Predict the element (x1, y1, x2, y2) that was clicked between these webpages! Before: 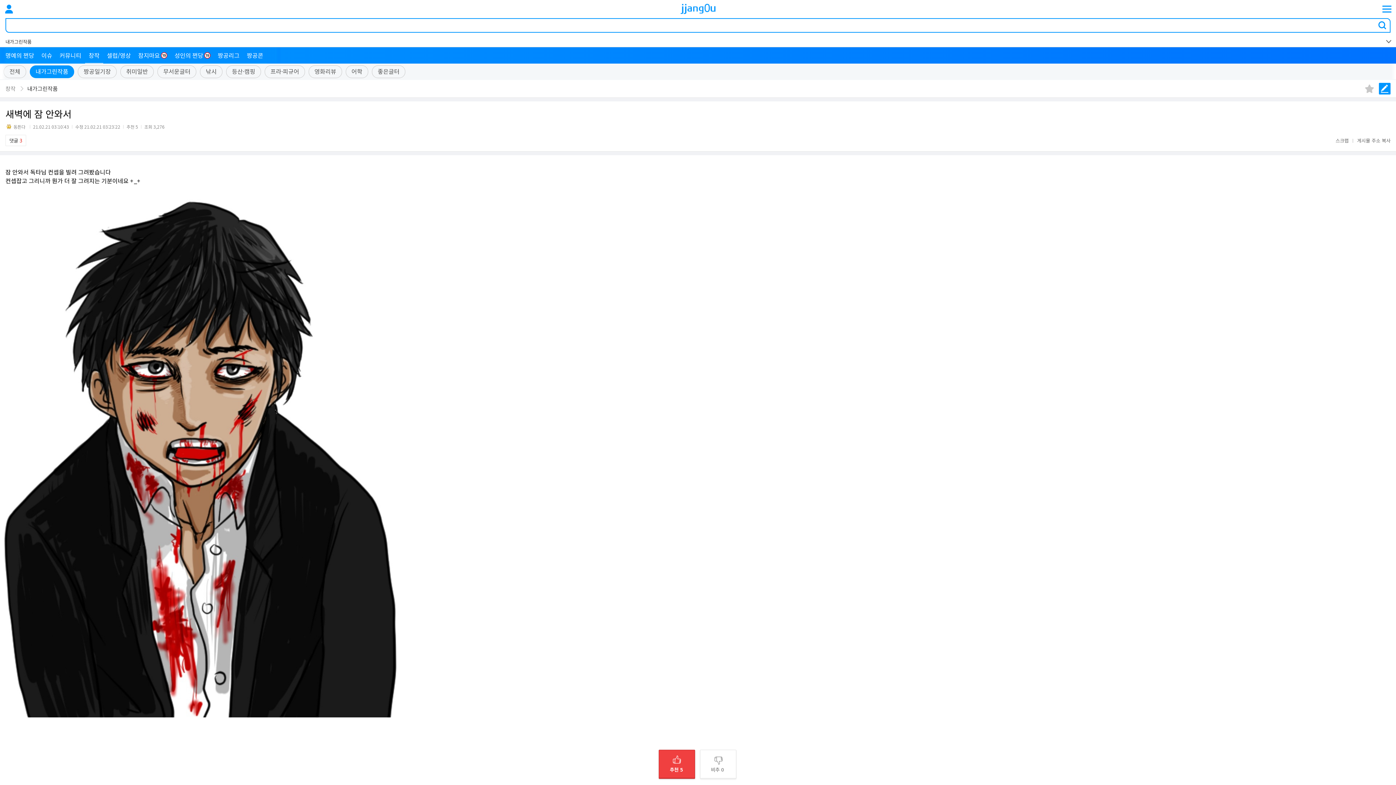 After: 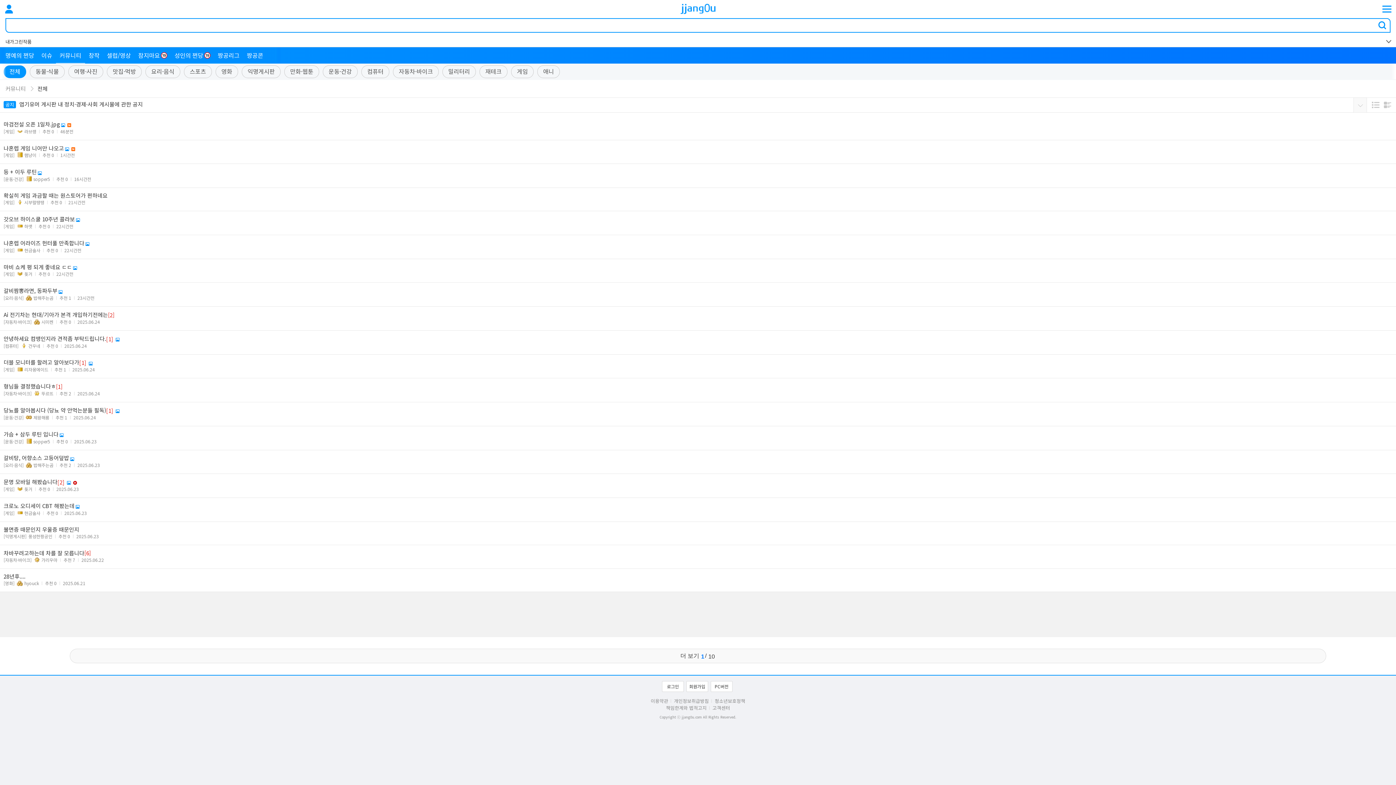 Action: bbox: (59, 51, 81, 58) label: 커뮤니티